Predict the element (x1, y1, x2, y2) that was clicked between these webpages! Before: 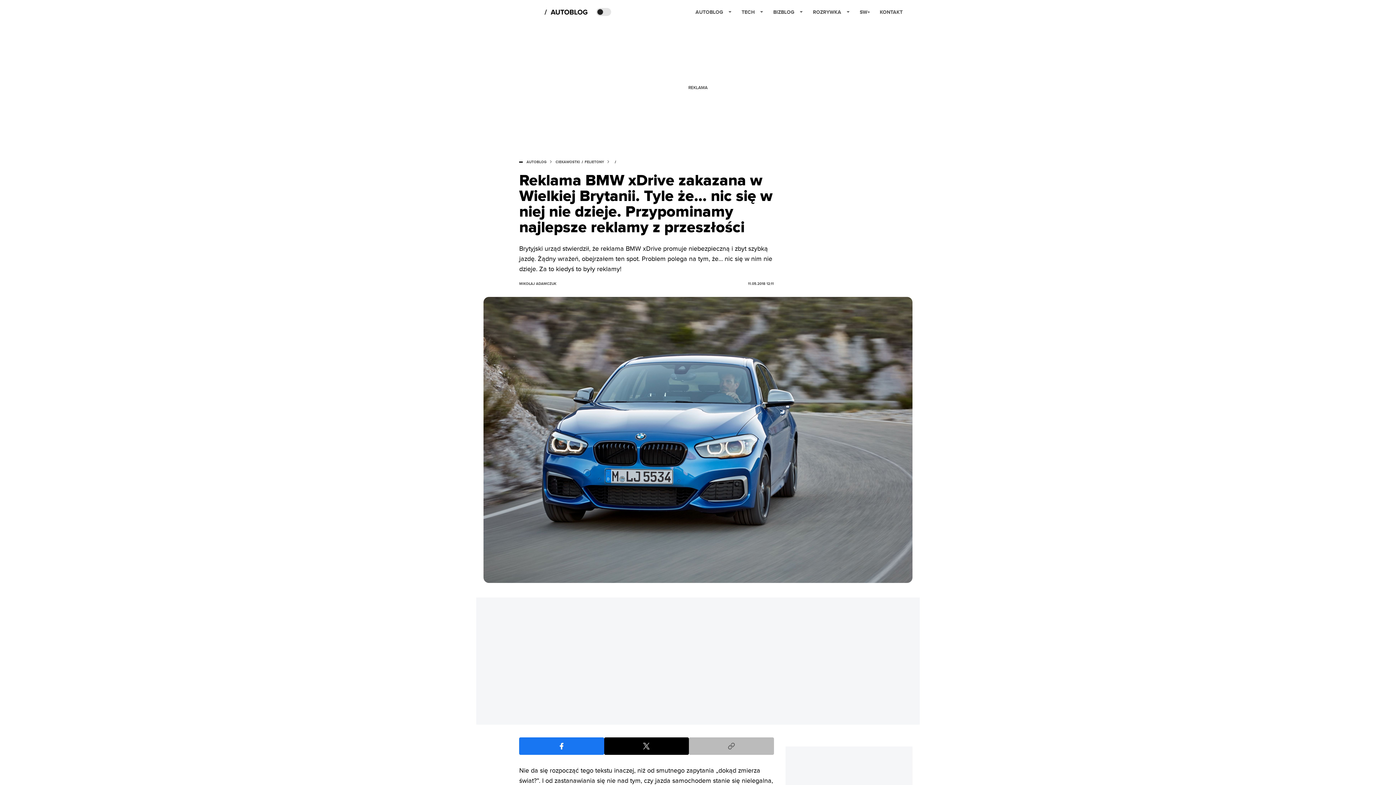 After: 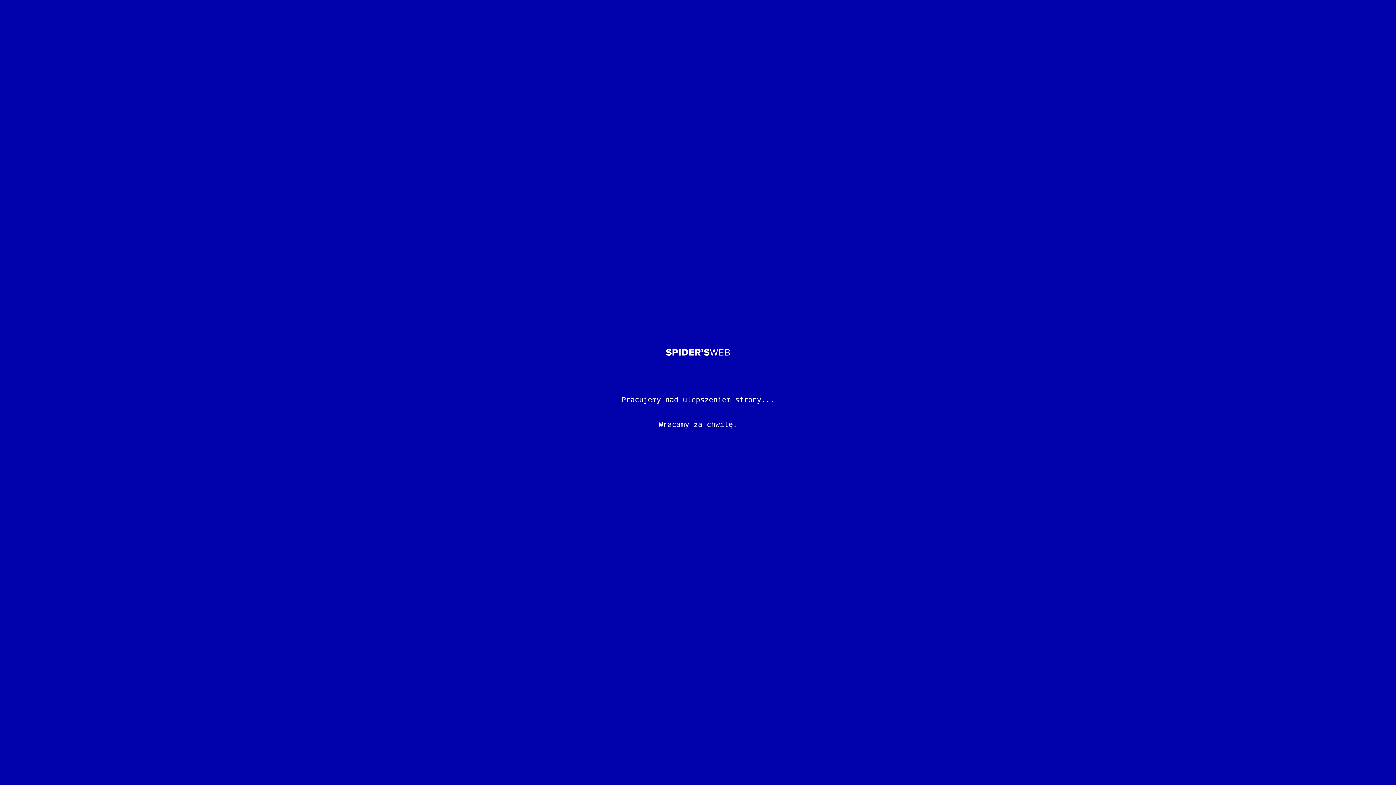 Action: bbox: (519, 281, 748, 286) label: post